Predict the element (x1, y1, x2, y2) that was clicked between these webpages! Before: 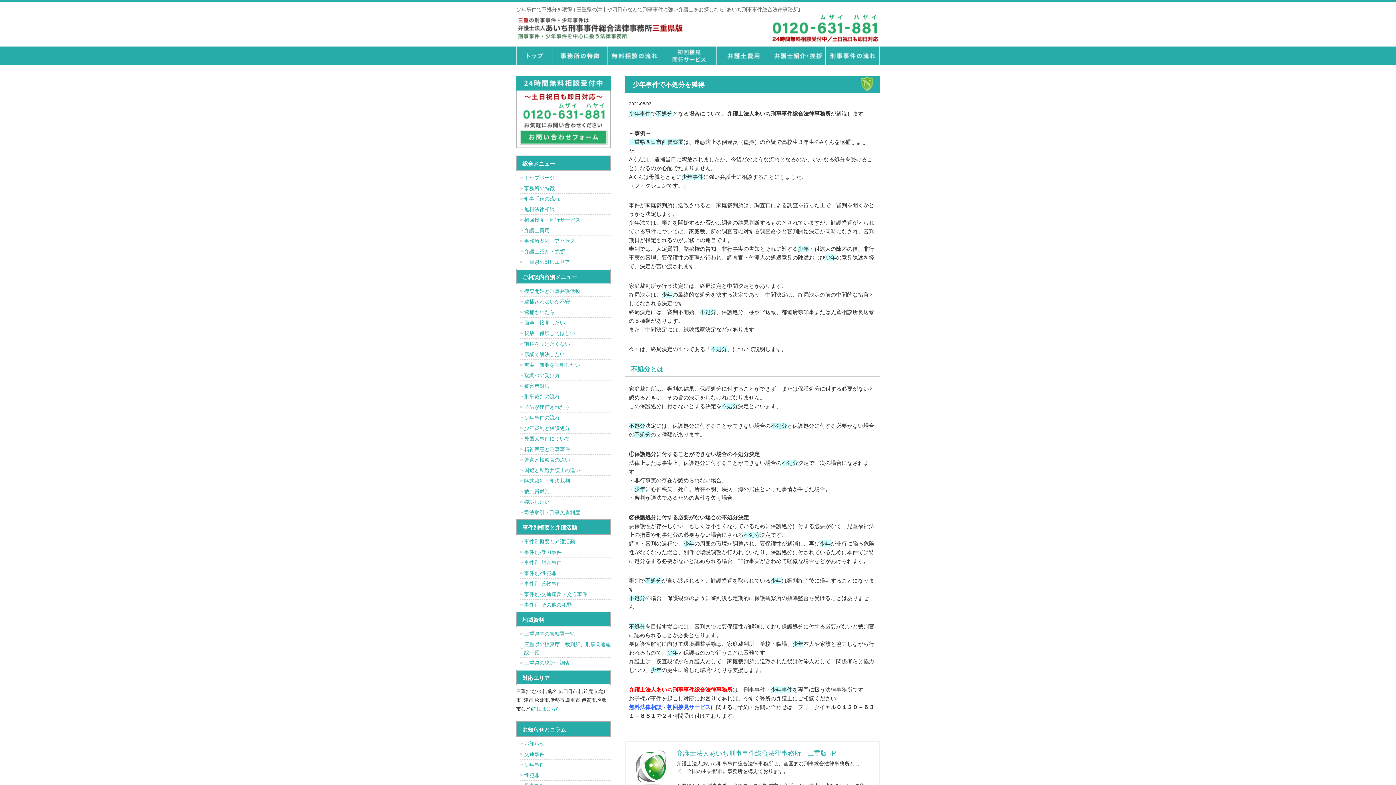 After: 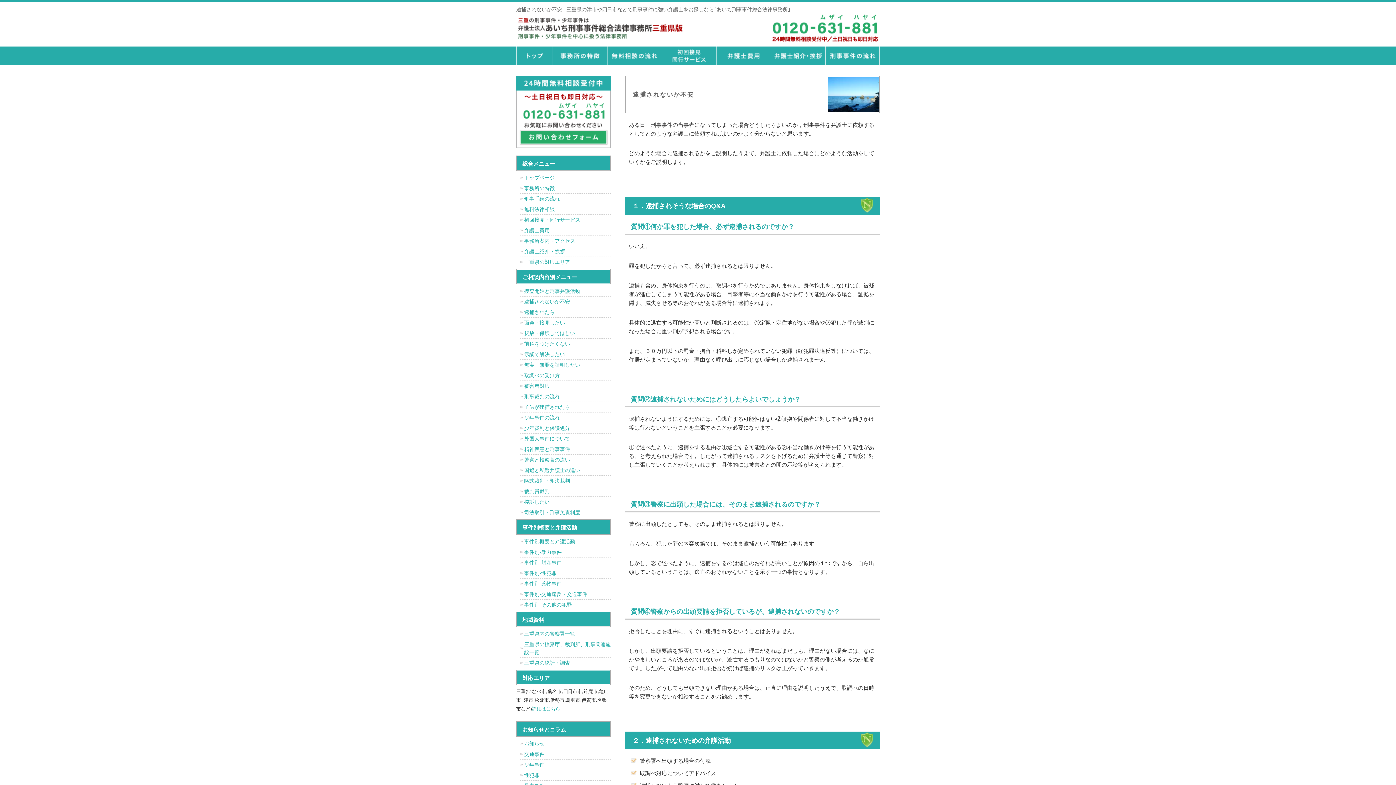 Action: bbox: (520, 296, 610, 307) label: 逮捕されないか不安